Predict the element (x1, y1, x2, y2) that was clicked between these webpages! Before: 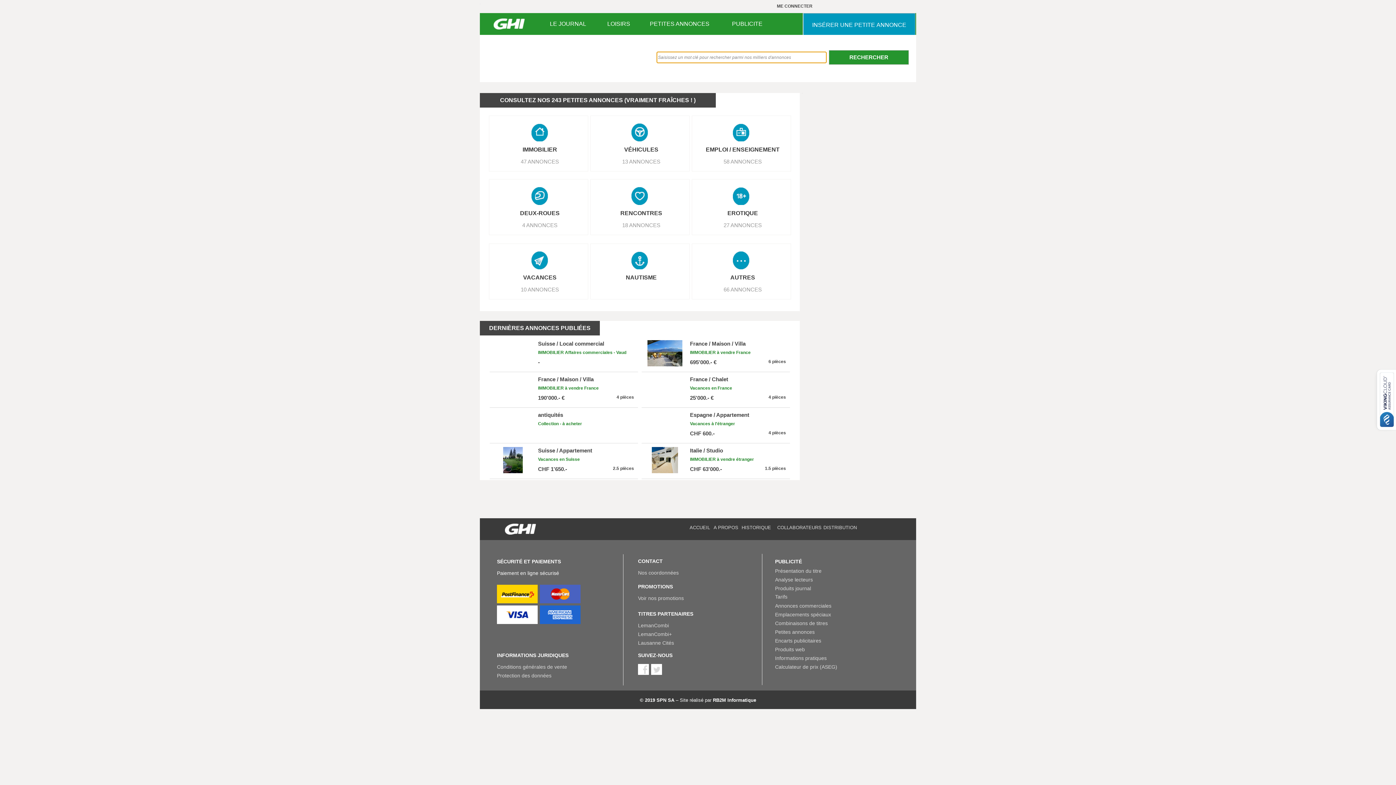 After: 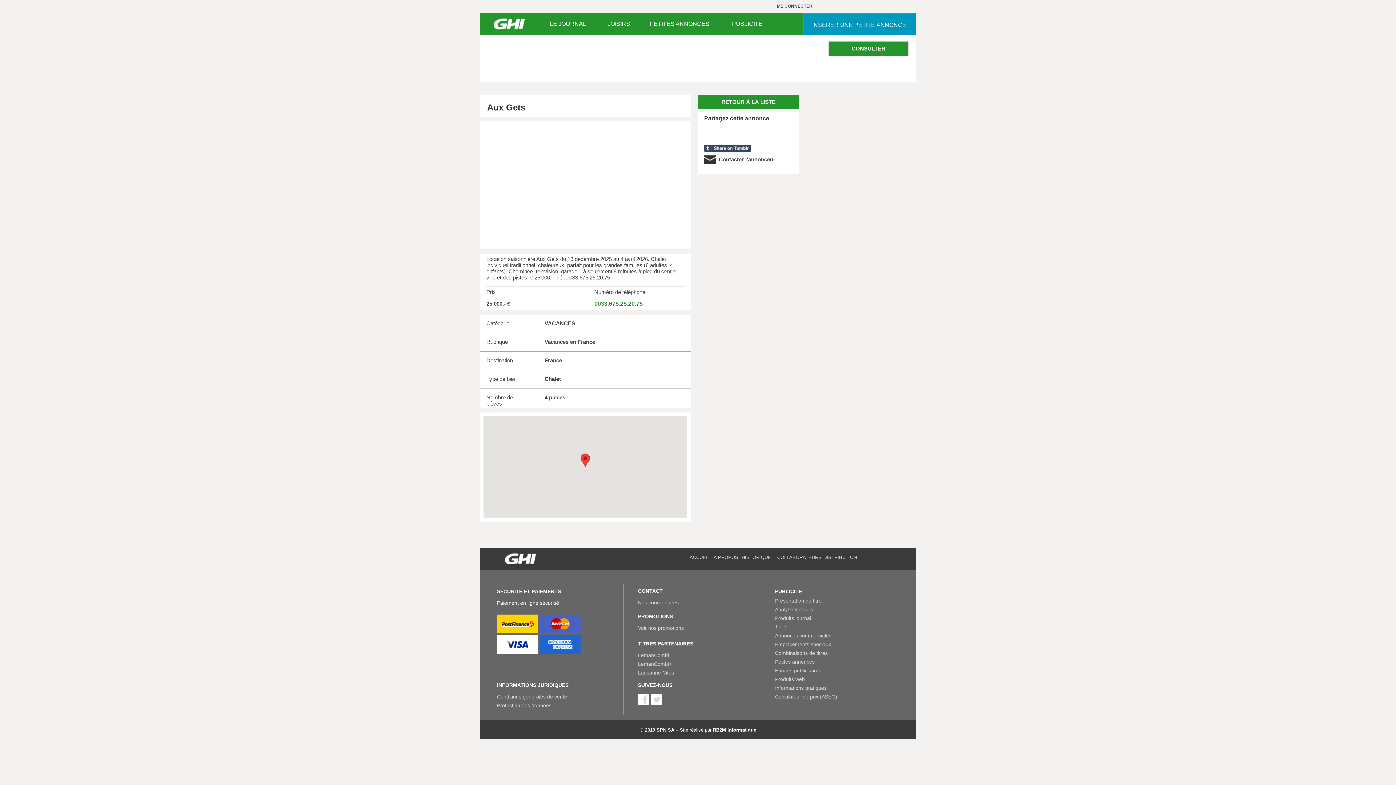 Action: bbox: (690, 376, 786, 382) label: France / Chalet